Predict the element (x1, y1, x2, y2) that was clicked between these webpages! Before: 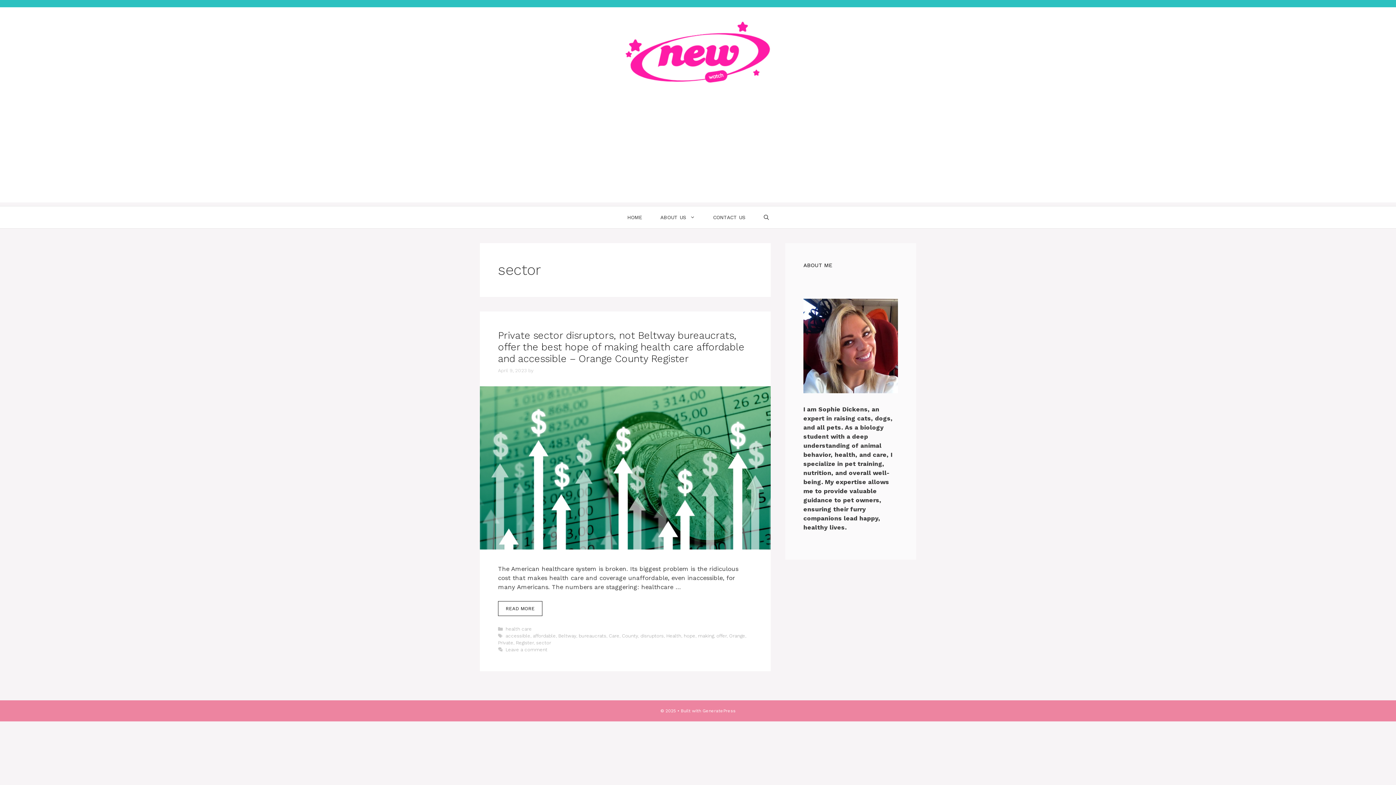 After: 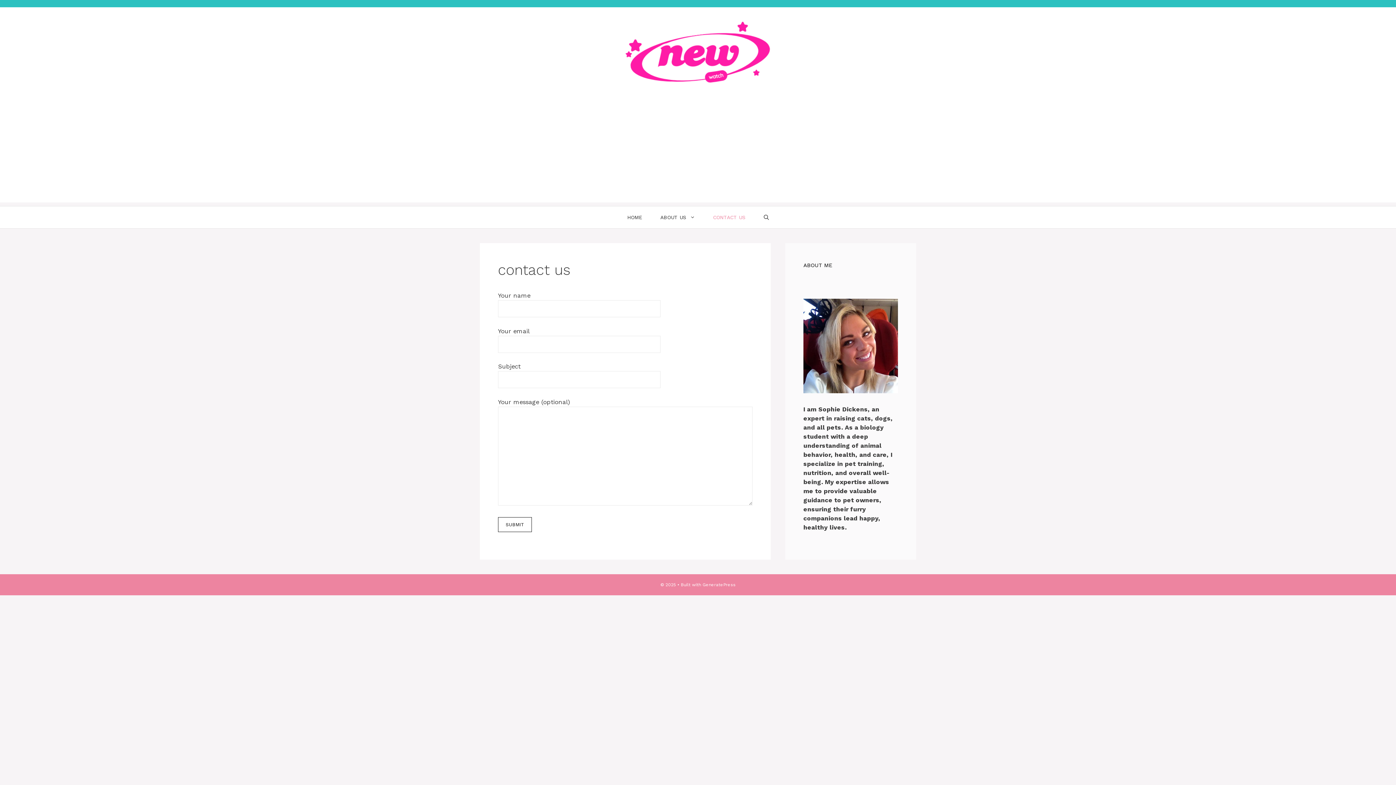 Action: label: CONTACT US bbox: (704, 206, 754, 228)